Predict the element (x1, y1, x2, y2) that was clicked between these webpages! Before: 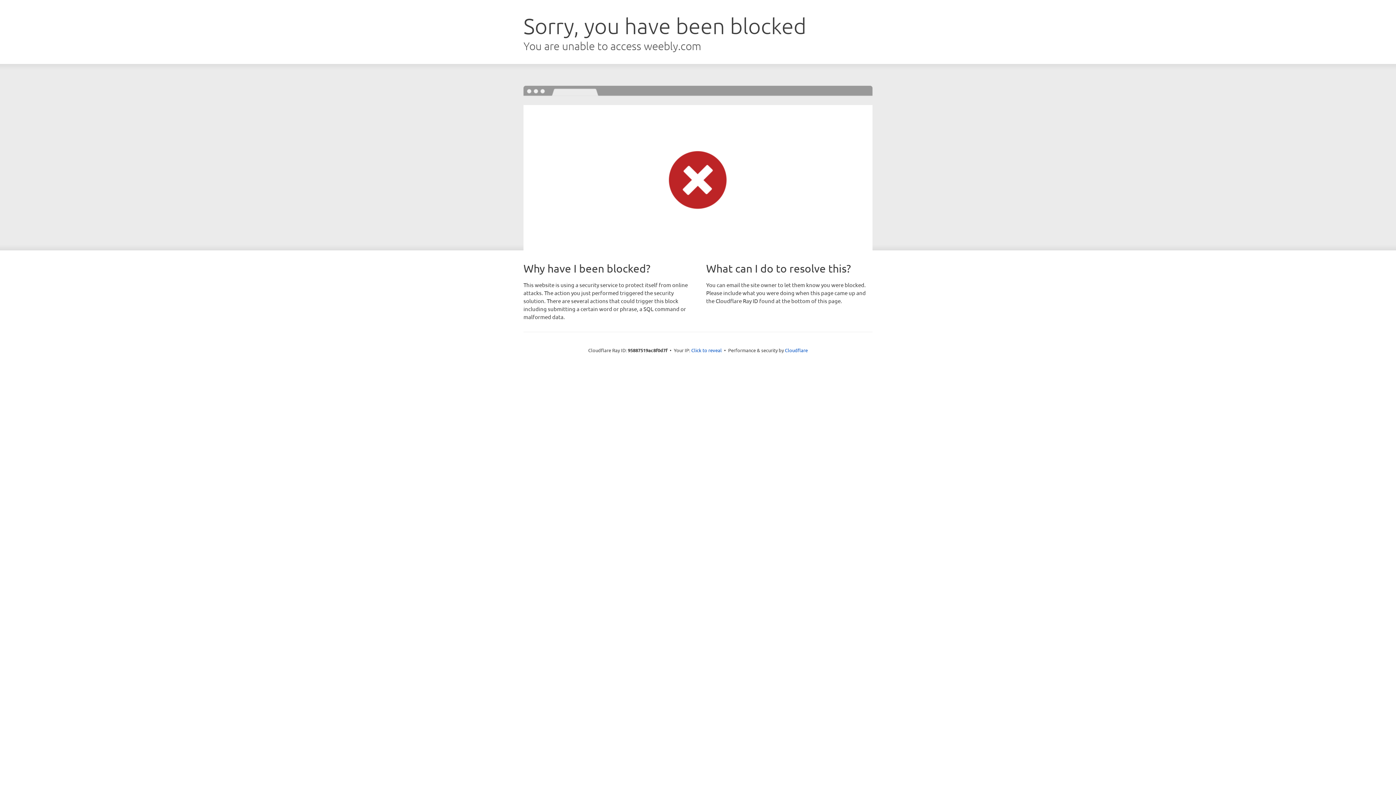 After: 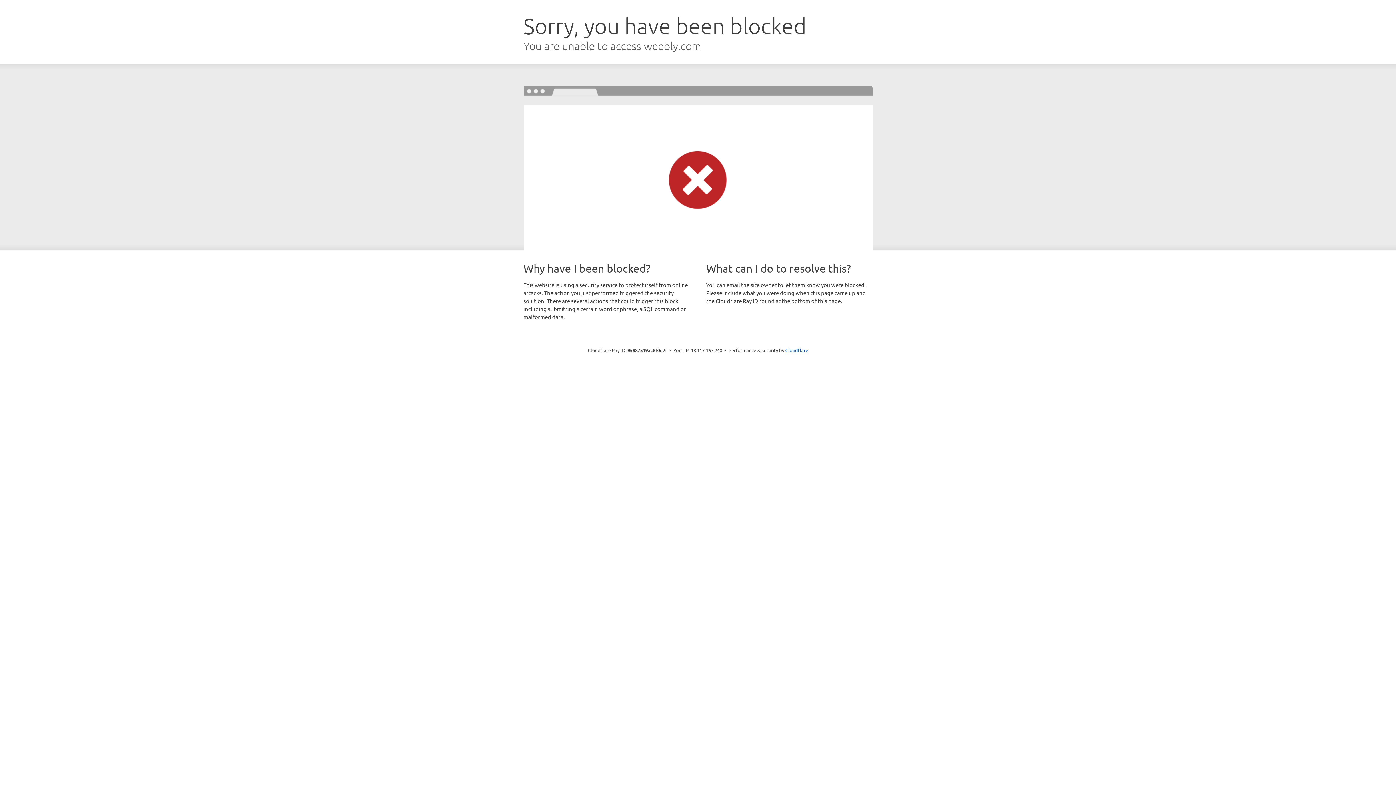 Action: bbox: (691, 346, 722, 353) label: Click to reveal